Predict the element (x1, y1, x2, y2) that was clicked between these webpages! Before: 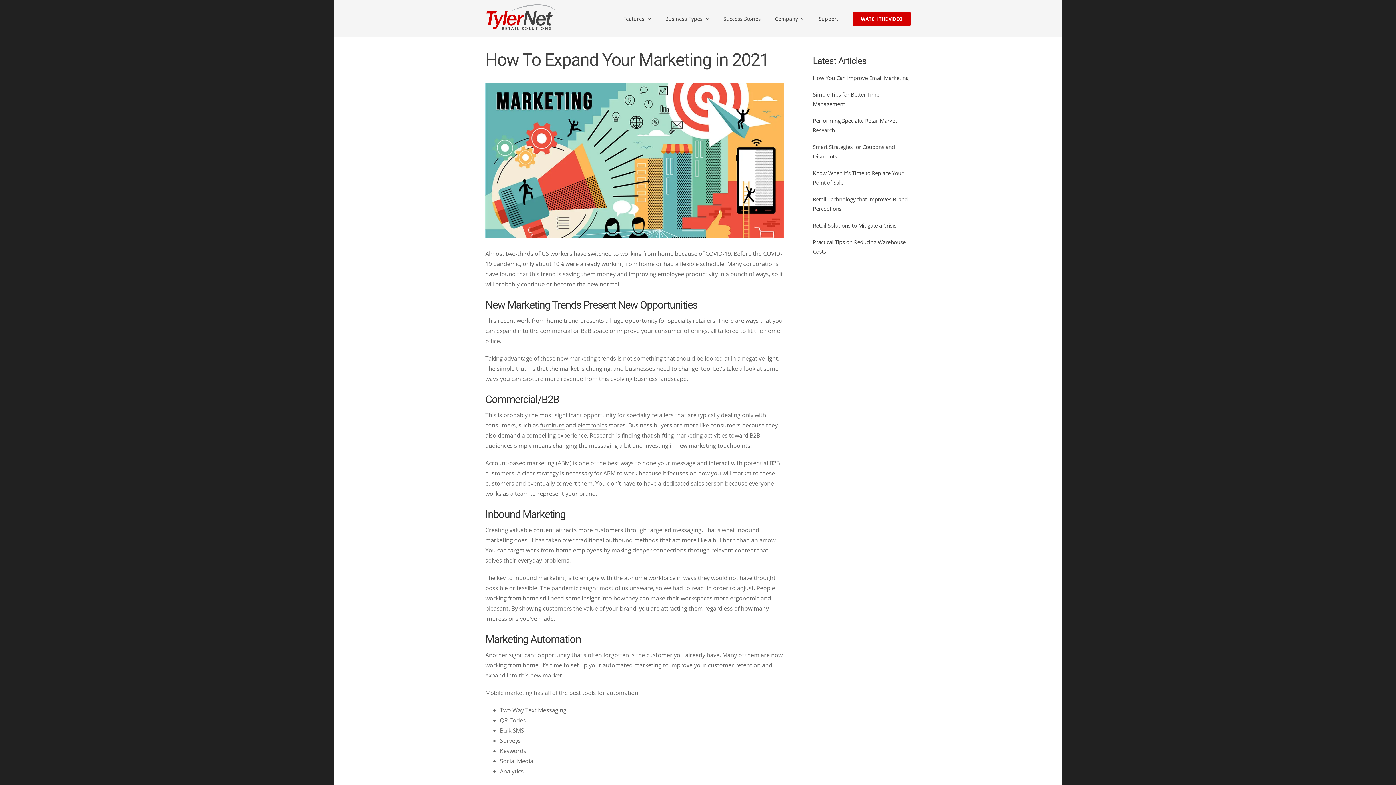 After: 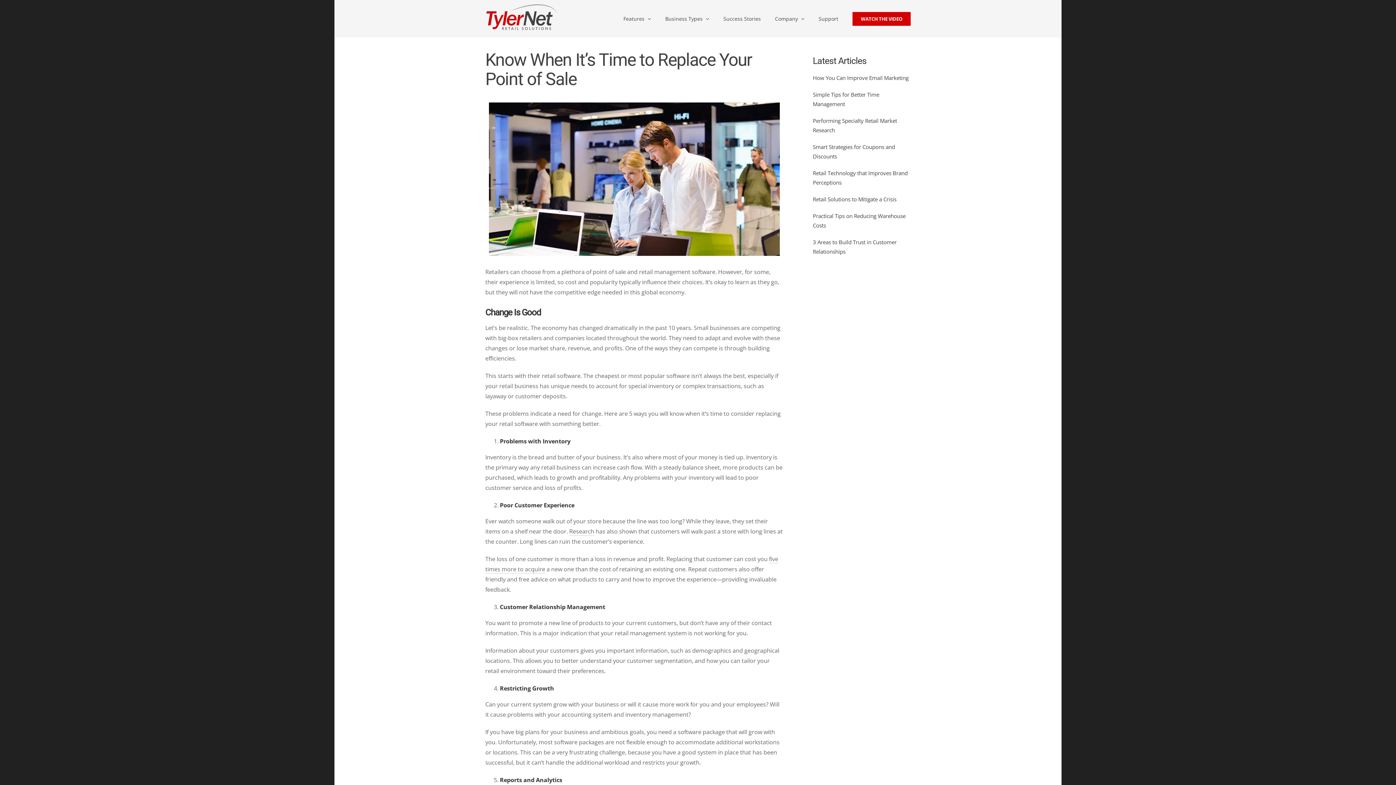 Action: bbox: (813, 169, 903, 186) label: Know When It’s Time to Replace Your Point of Sale